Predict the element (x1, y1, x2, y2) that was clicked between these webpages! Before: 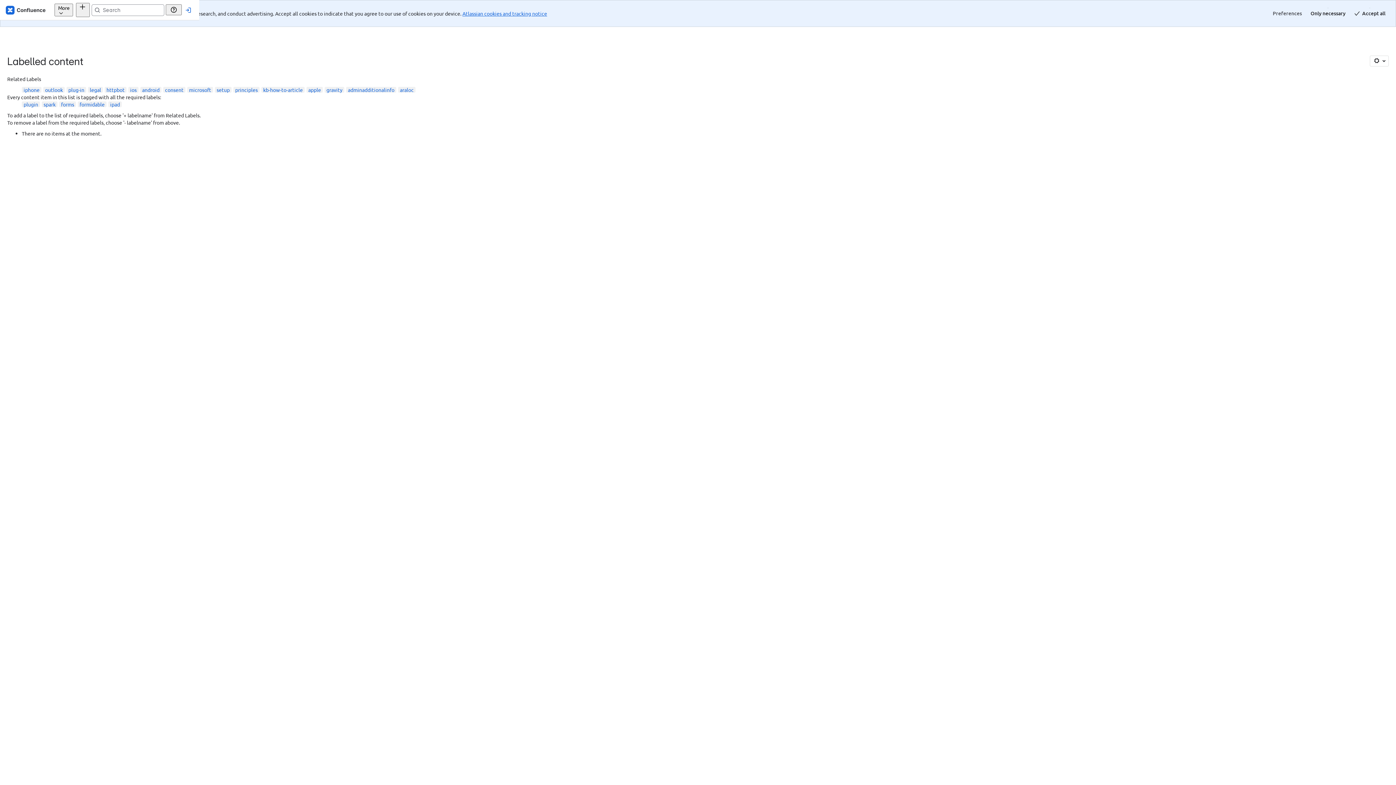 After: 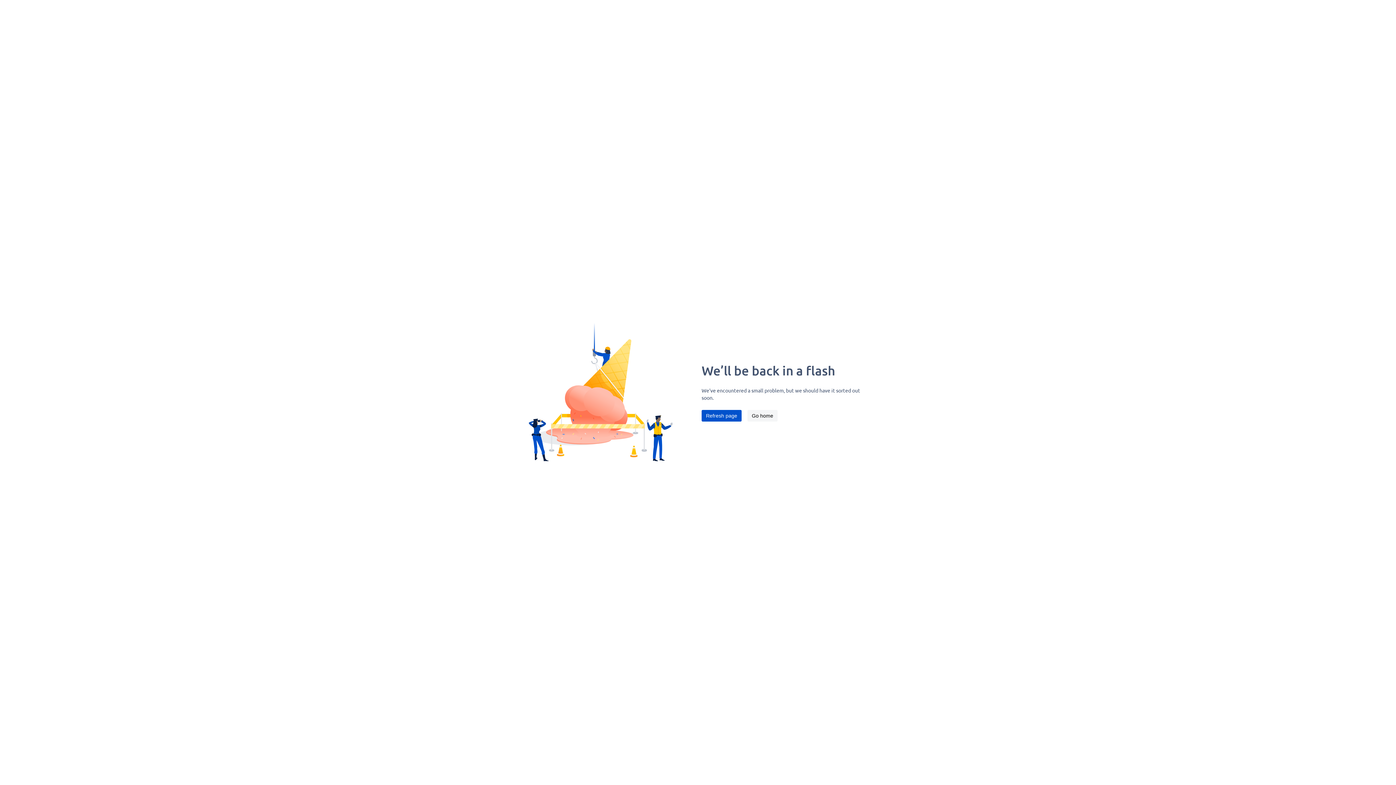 Action: bbox: (308, 59, 321, 66) label: apple